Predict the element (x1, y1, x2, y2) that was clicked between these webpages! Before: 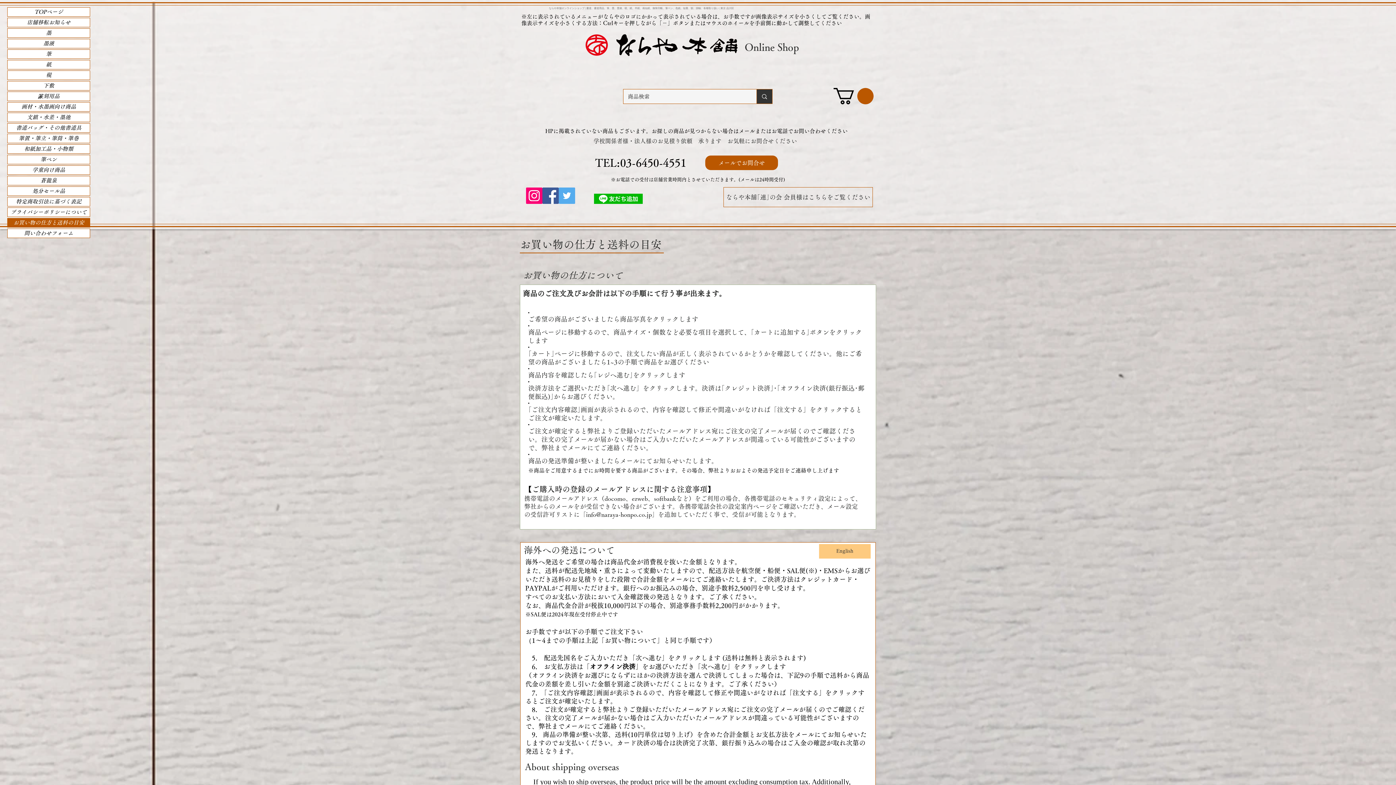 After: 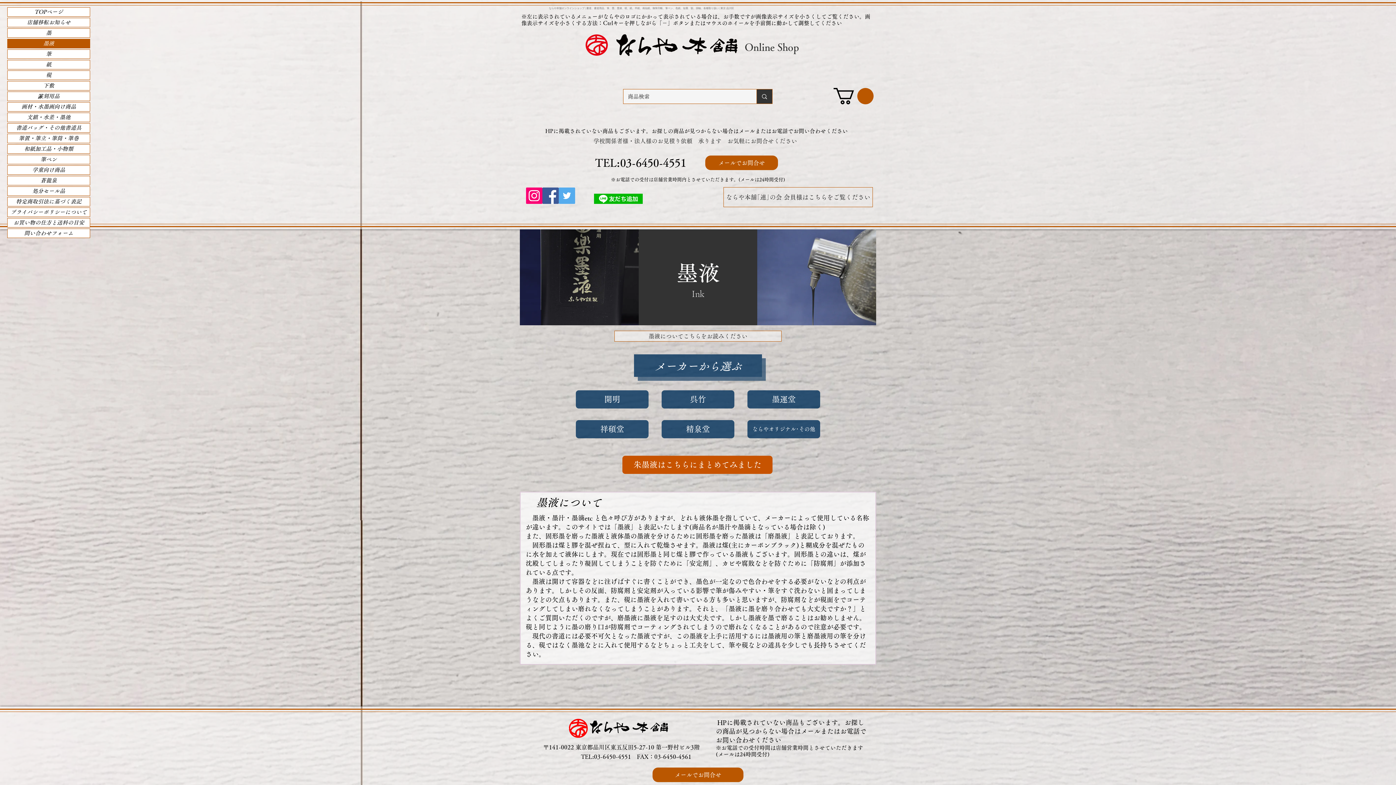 Action: bbox: (7, 39, 89, 48) label: 墨液